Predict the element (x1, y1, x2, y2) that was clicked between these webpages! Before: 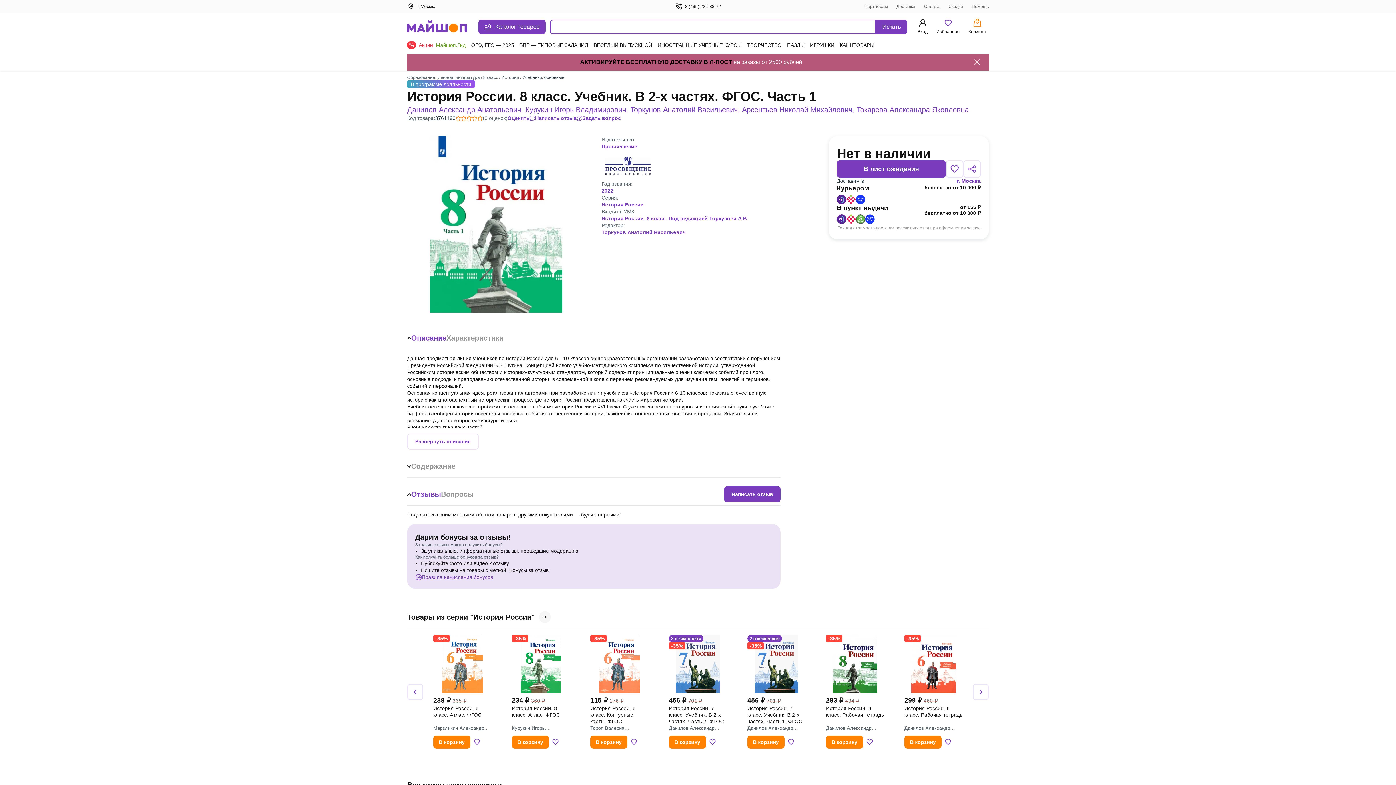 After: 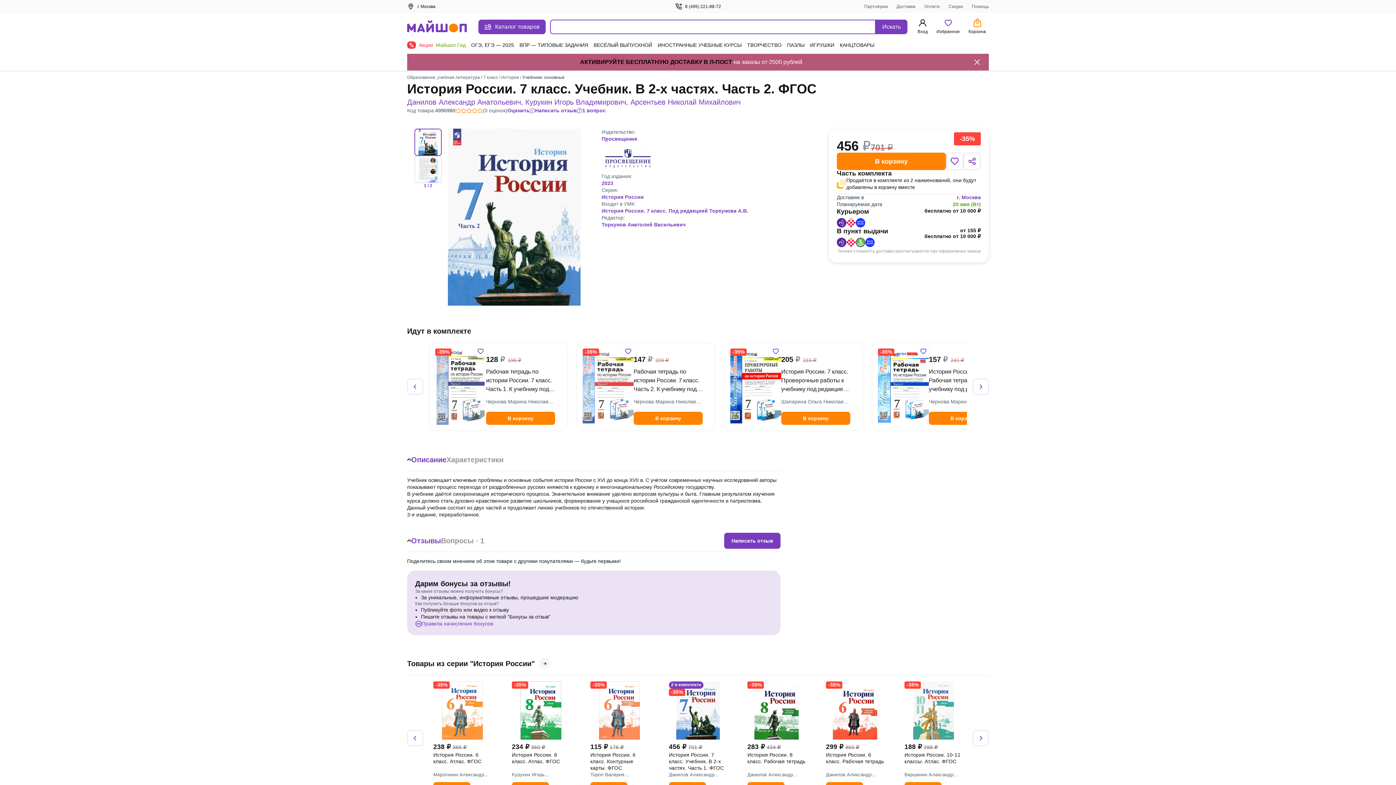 Action: label: История России. 7 класс. Учебник. В 2-х частях. Часть 2. ФГОС bbox: (669, 705, 727, 725)